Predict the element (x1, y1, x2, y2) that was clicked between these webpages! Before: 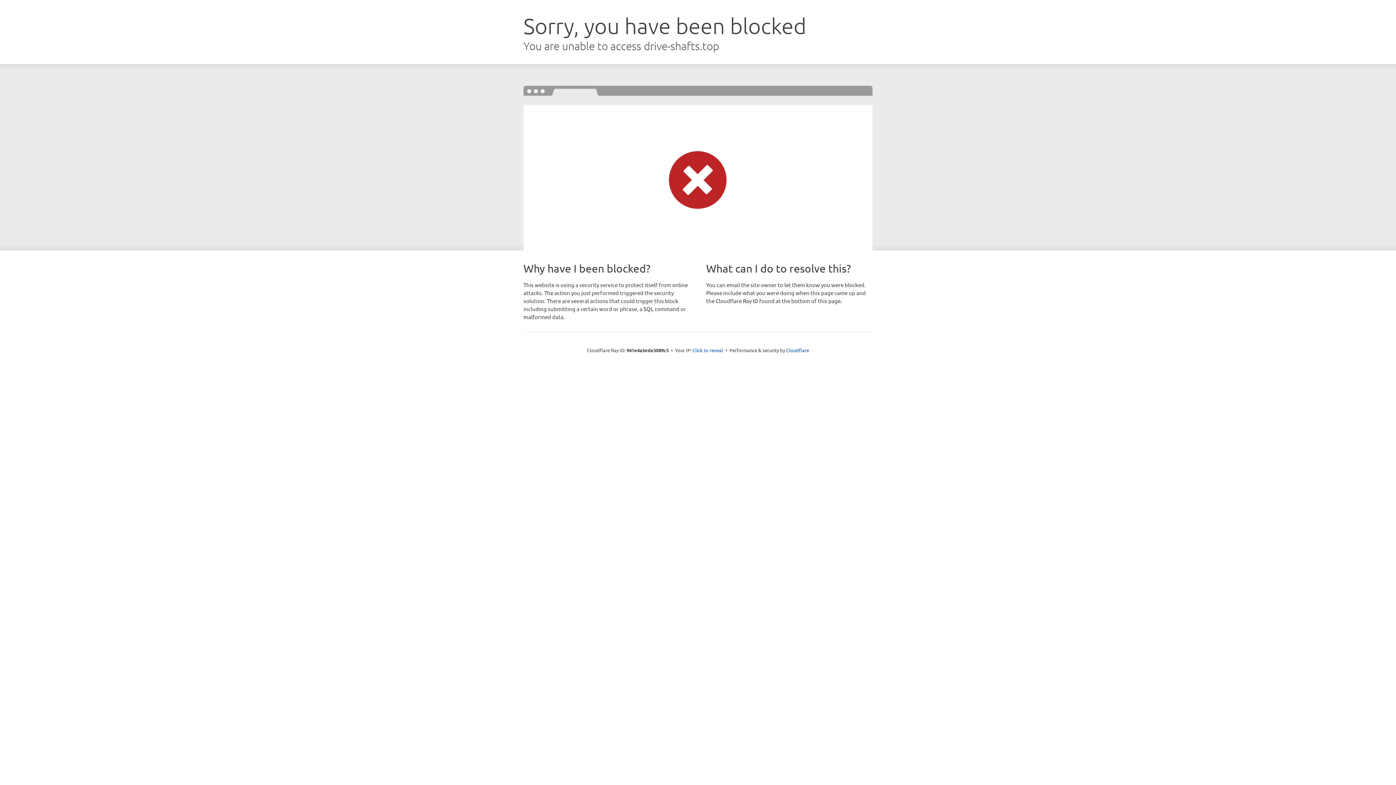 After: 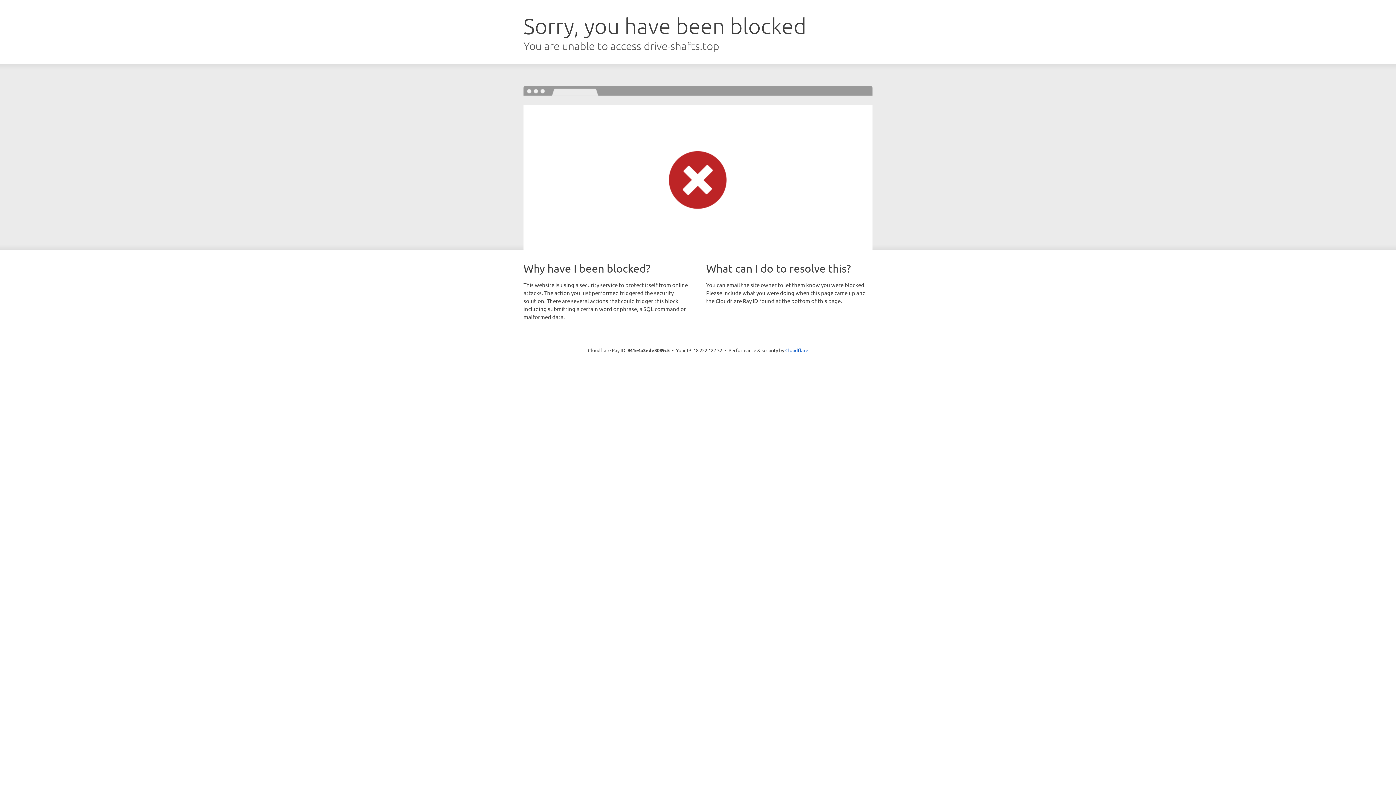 Action: bbox: (692, 346, 723, 353) label: Click to reveal